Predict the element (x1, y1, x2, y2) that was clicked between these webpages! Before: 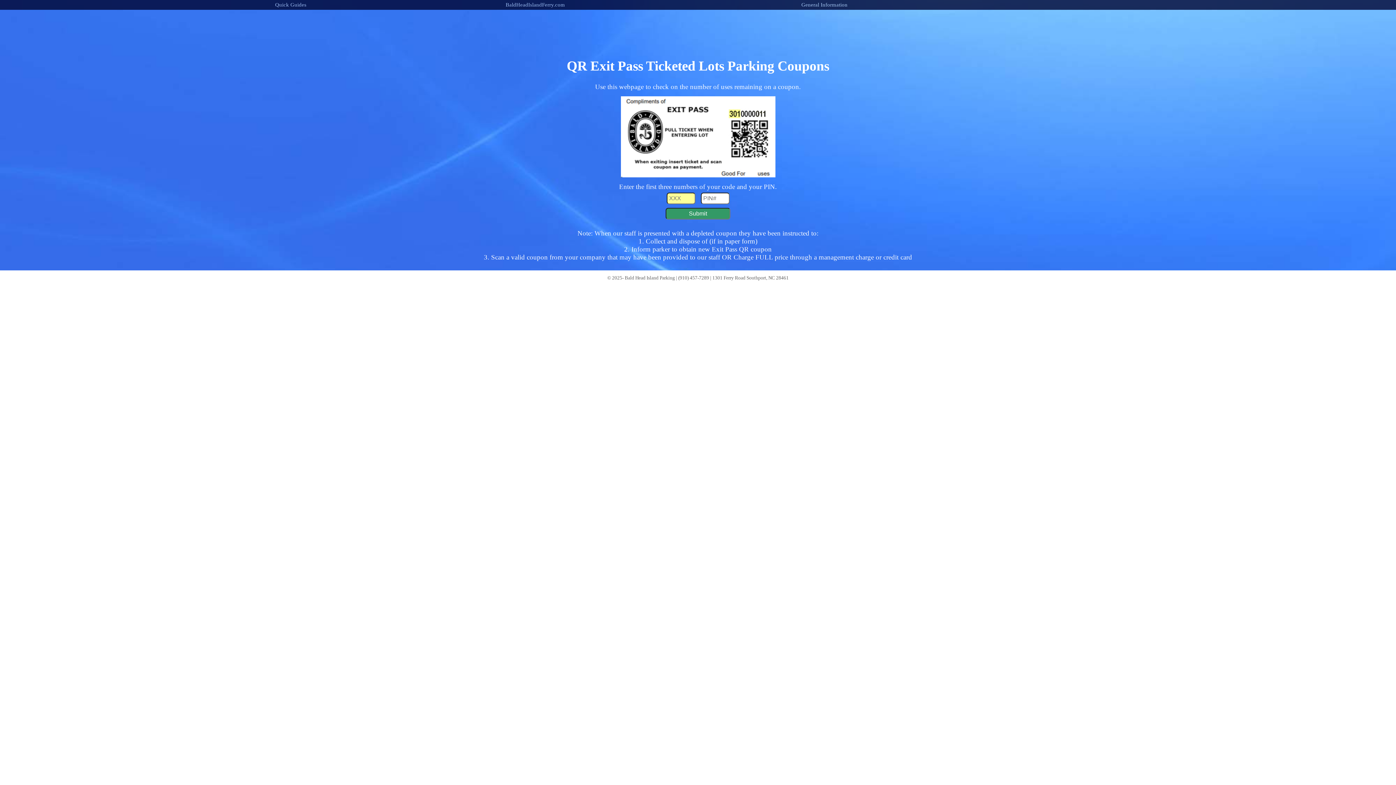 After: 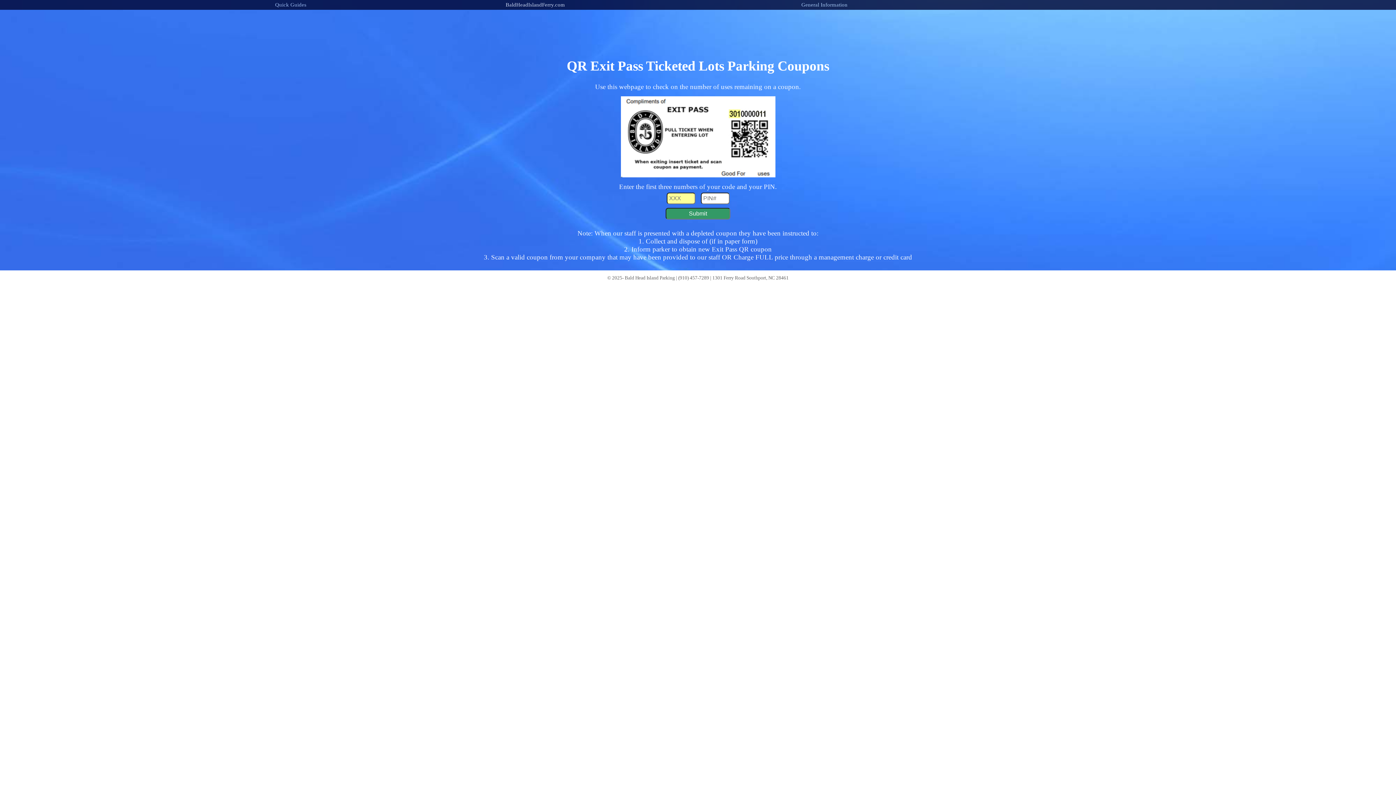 Action: bbox: (505, 1, 565, 7) label: BaldHeadIslandFerry.com